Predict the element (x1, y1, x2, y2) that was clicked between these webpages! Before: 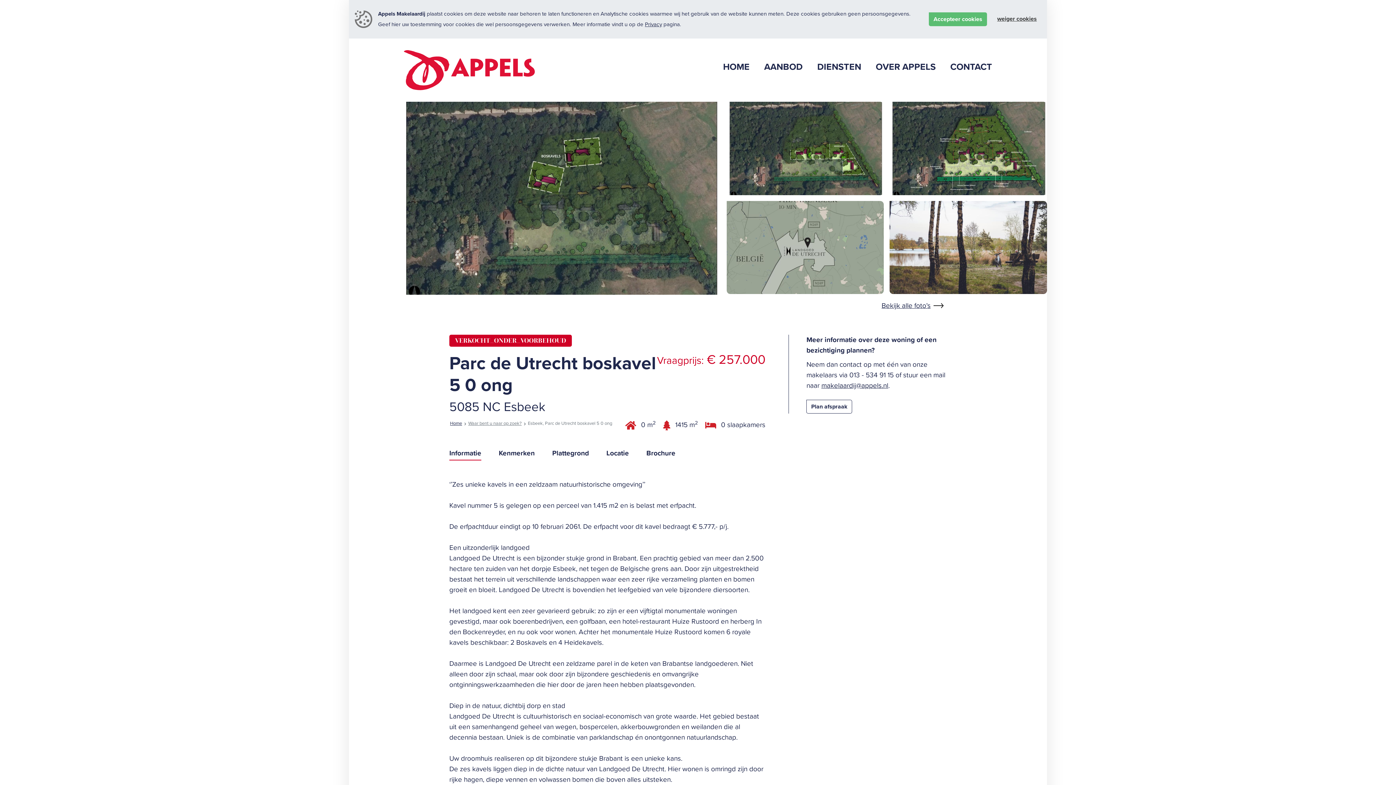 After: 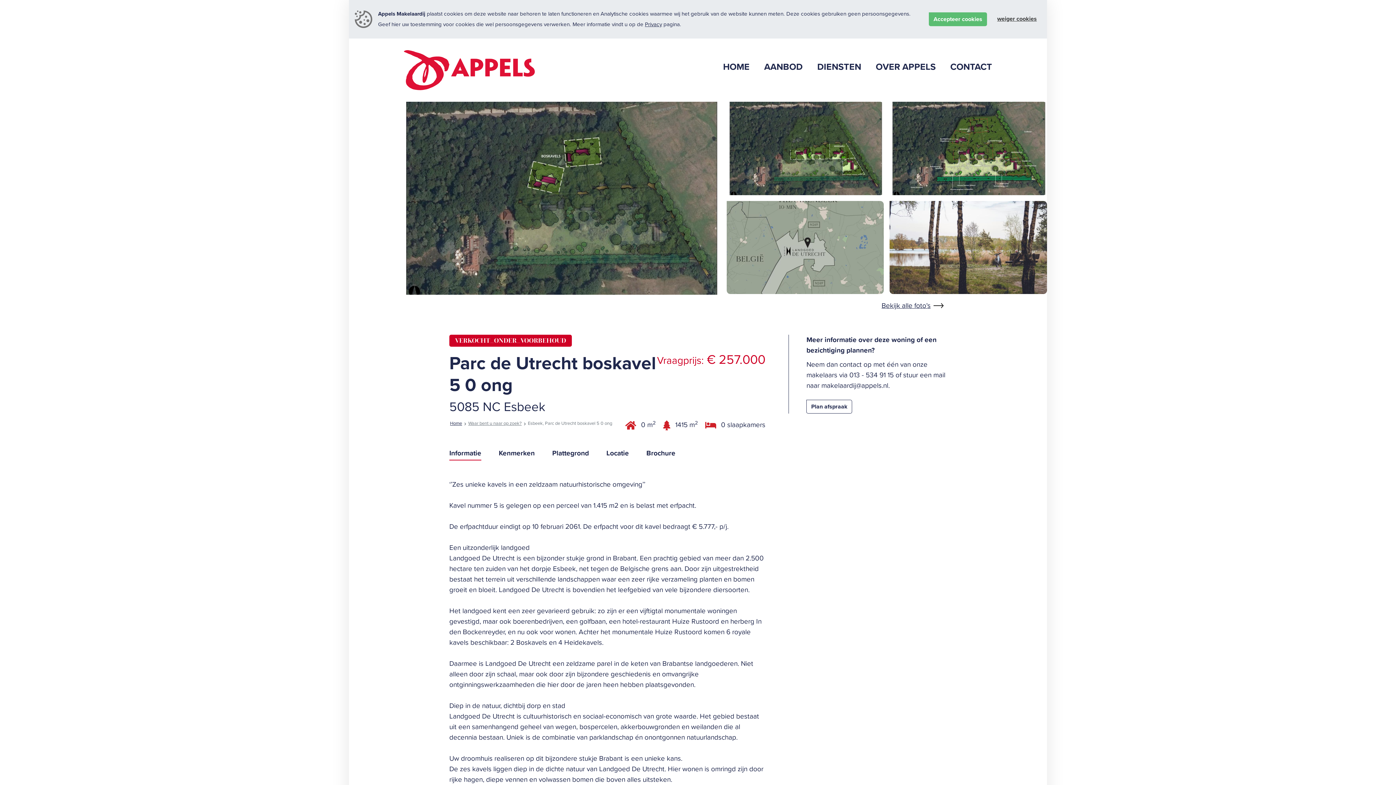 Action: label: makelaardij@appels.nl bbox: (821, 381, 888, 389)